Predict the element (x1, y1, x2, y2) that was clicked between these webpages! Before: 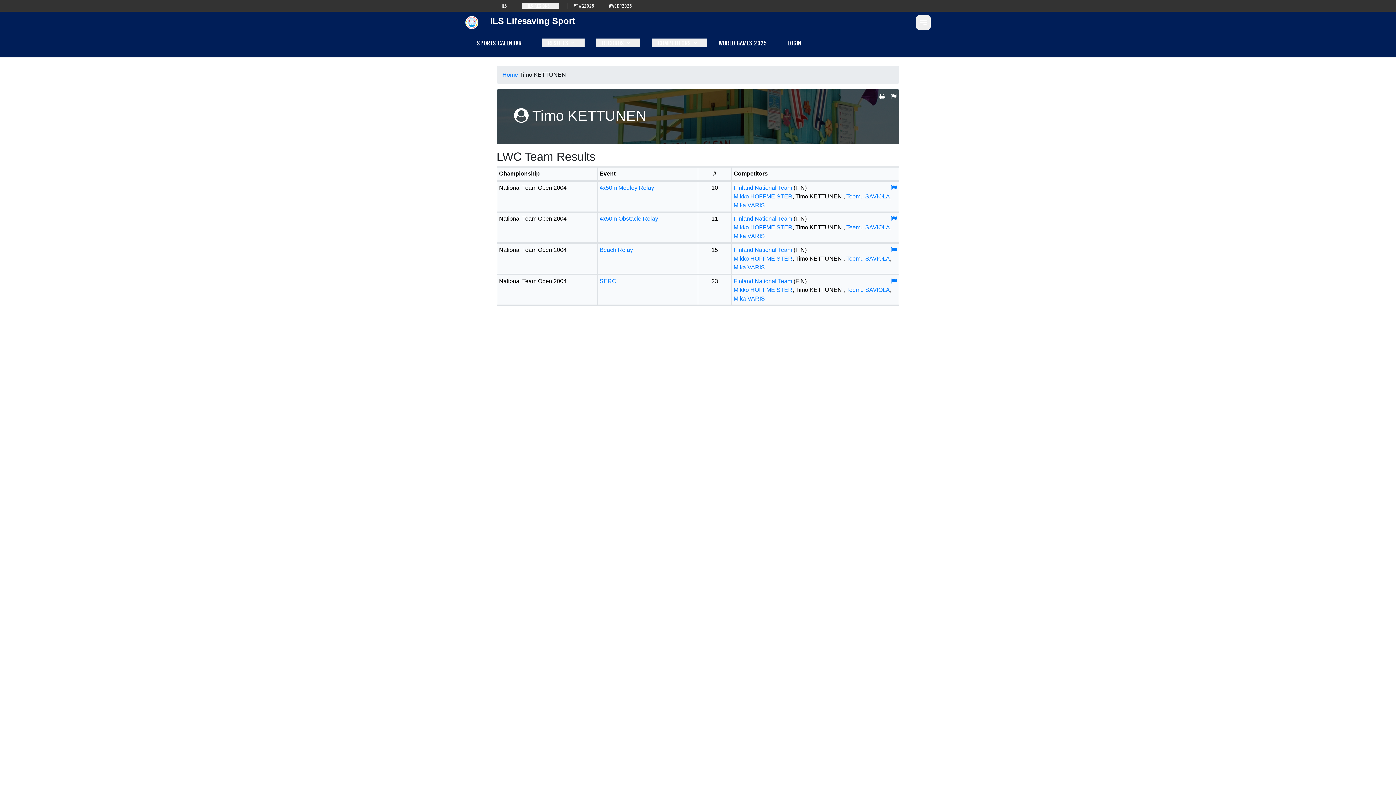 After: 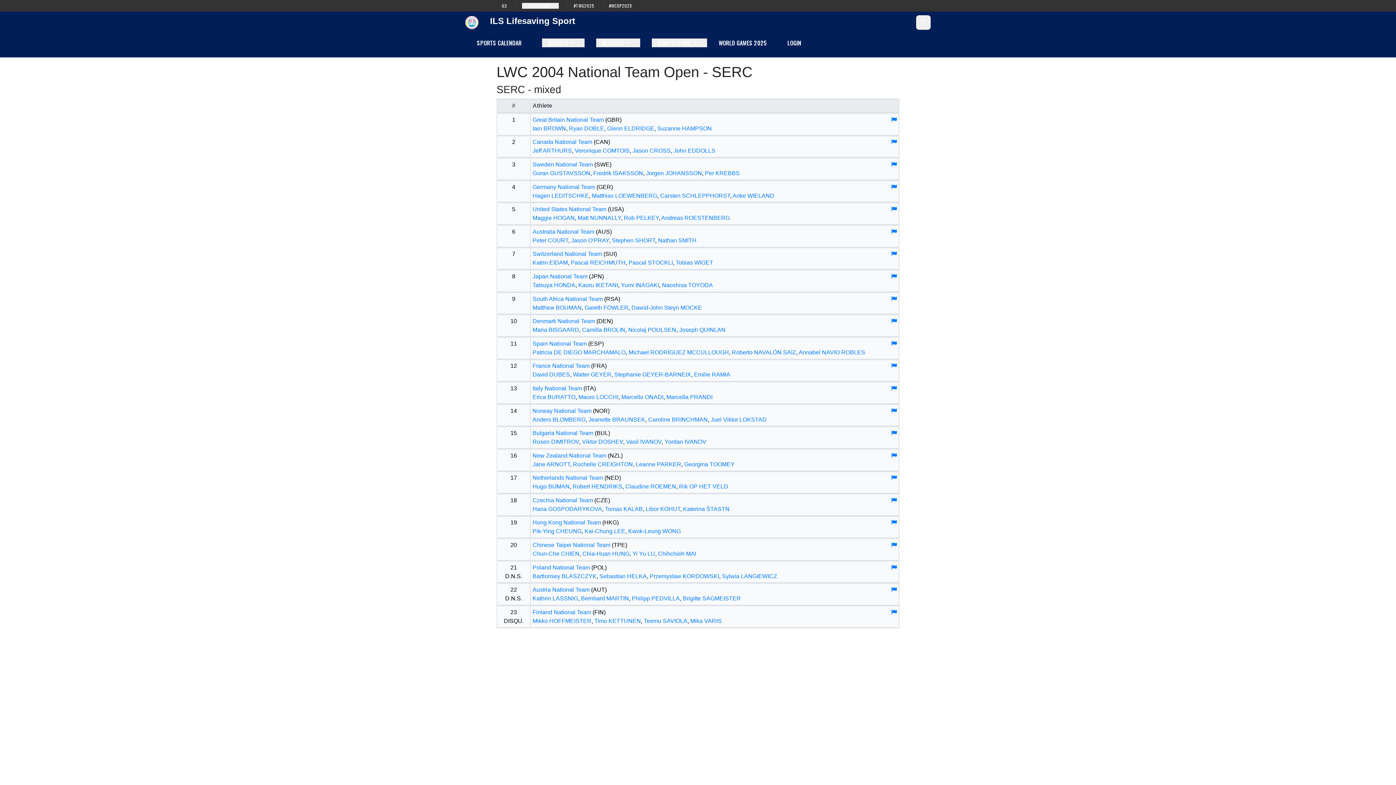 Action: label: SERC bbox: (599, 278, 616, 284)